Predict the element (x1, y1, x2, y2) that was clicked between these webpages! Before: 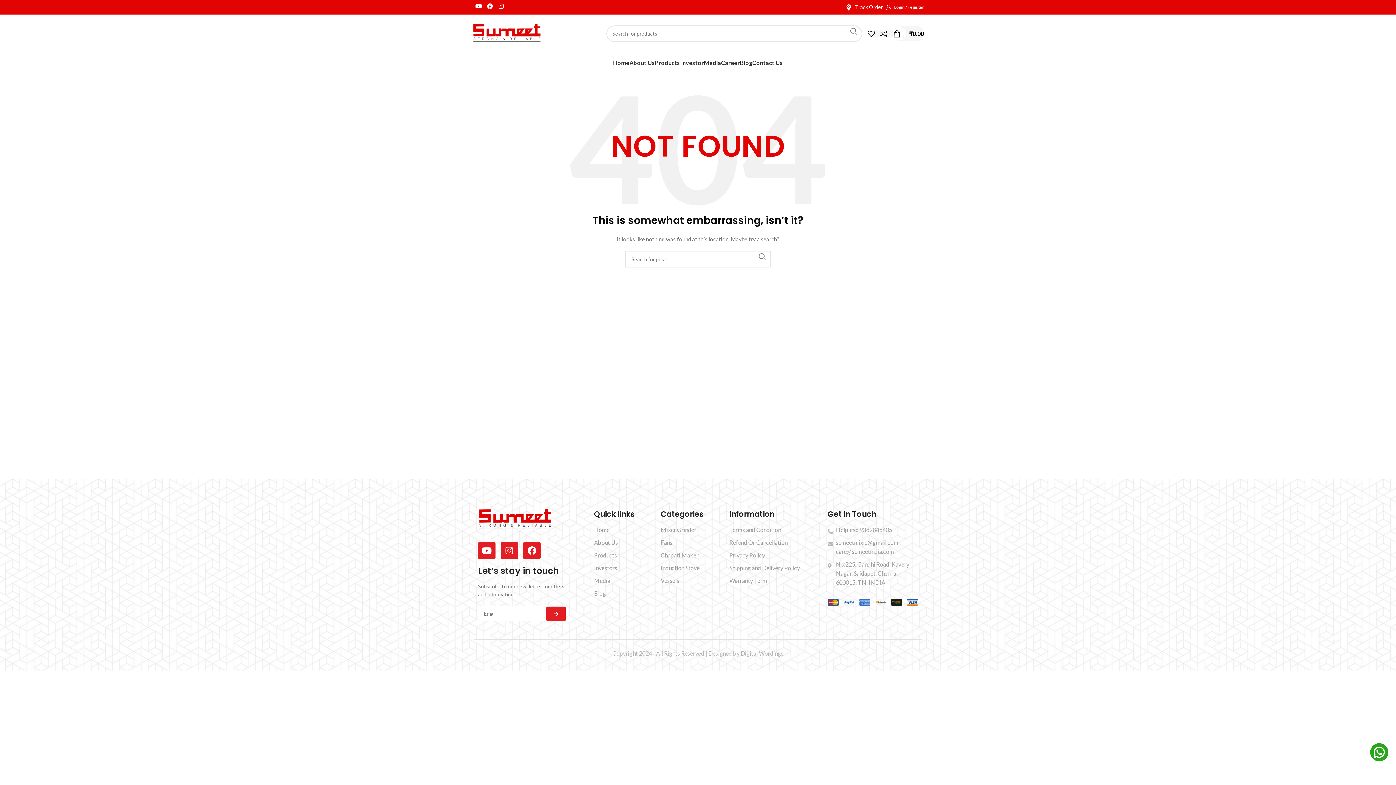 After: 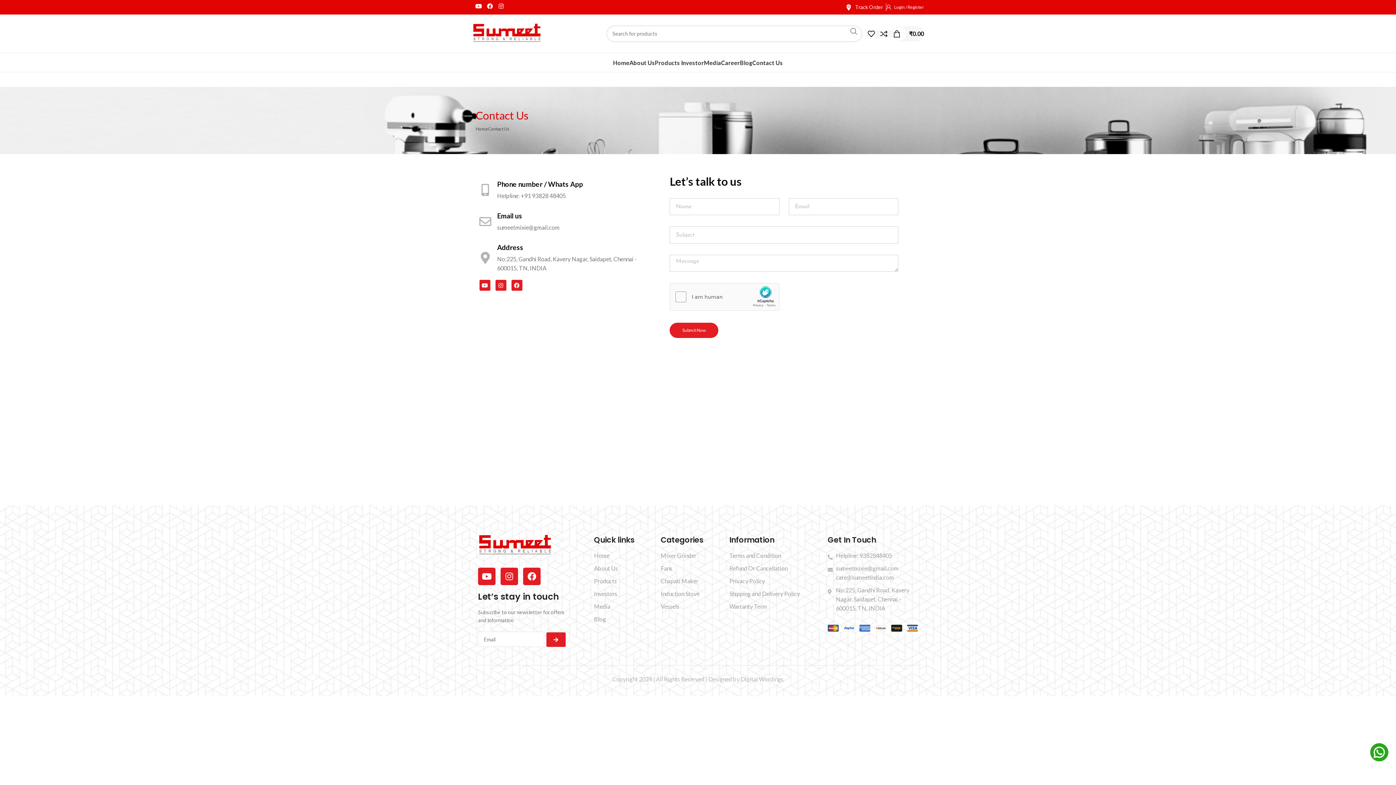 Action: label: Contact Us bbox: (752, 55, 783, 69)